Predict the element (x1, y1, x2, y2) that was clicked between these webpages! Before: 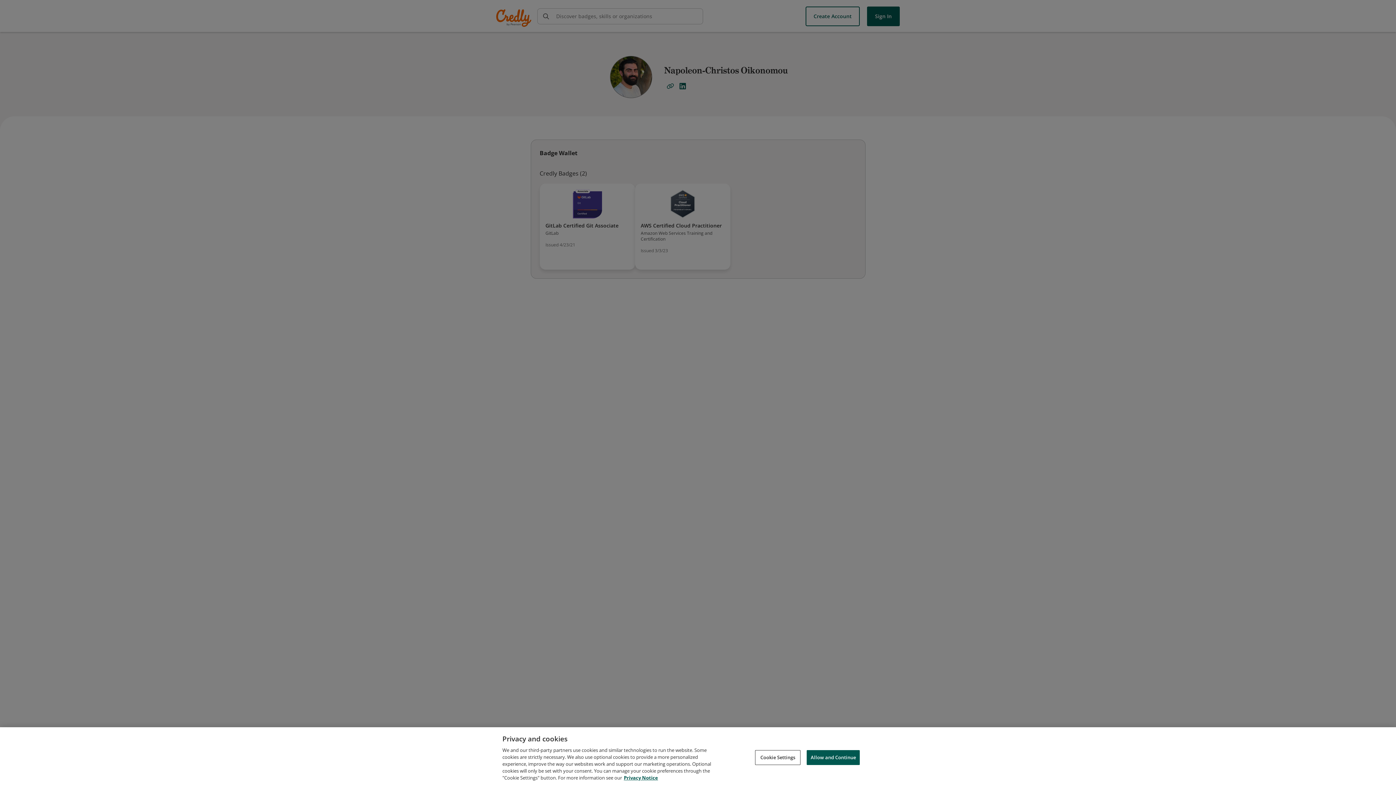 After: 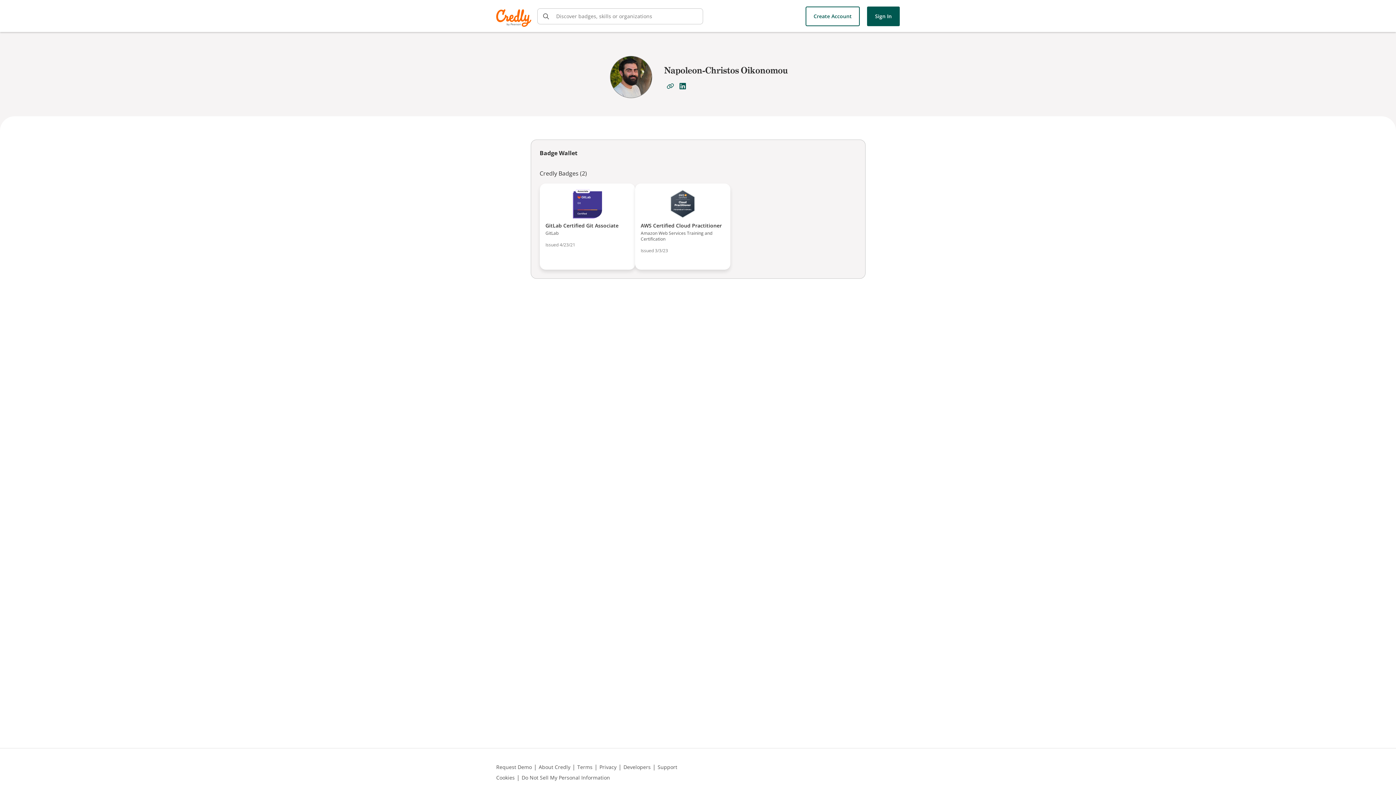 Action: label: Allow and Continue bbox: (806, 750, 860, 765)